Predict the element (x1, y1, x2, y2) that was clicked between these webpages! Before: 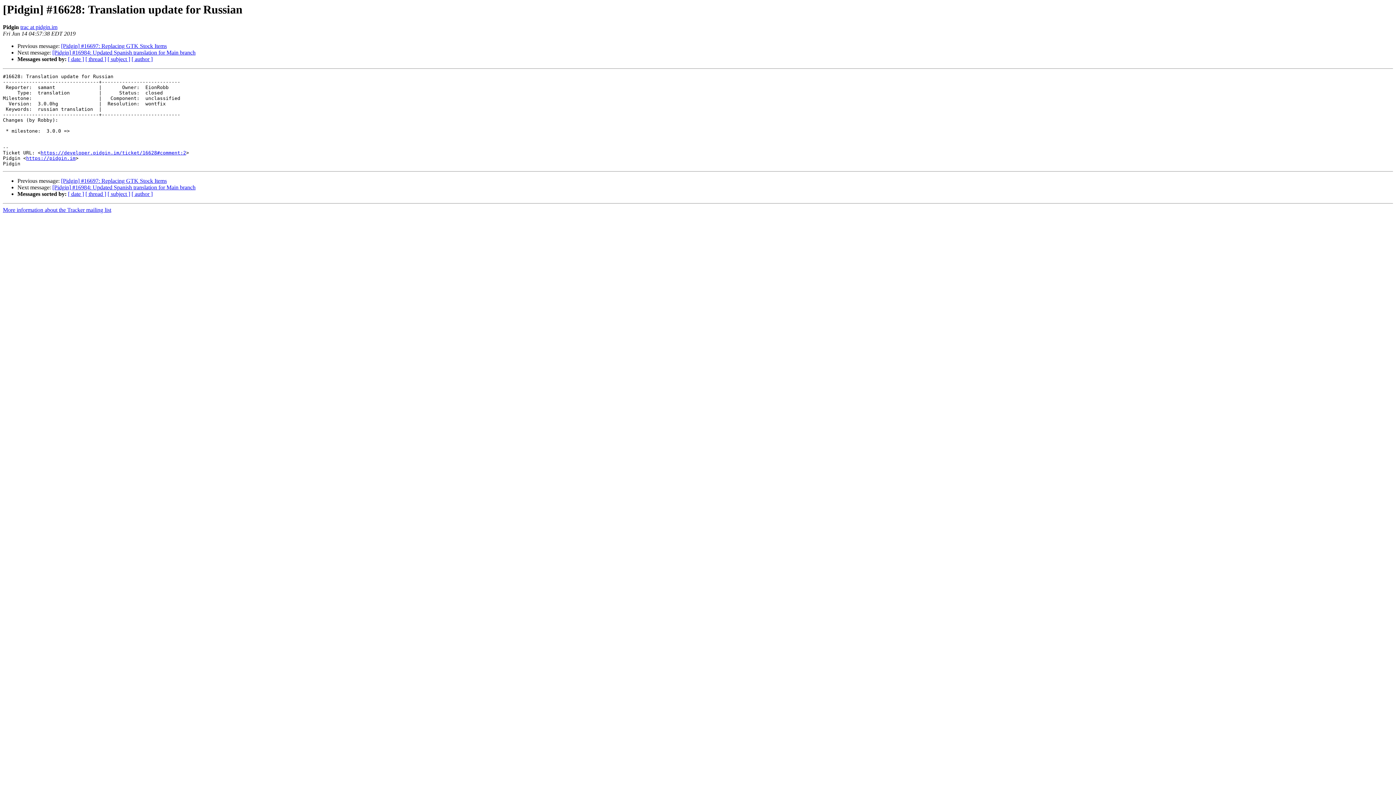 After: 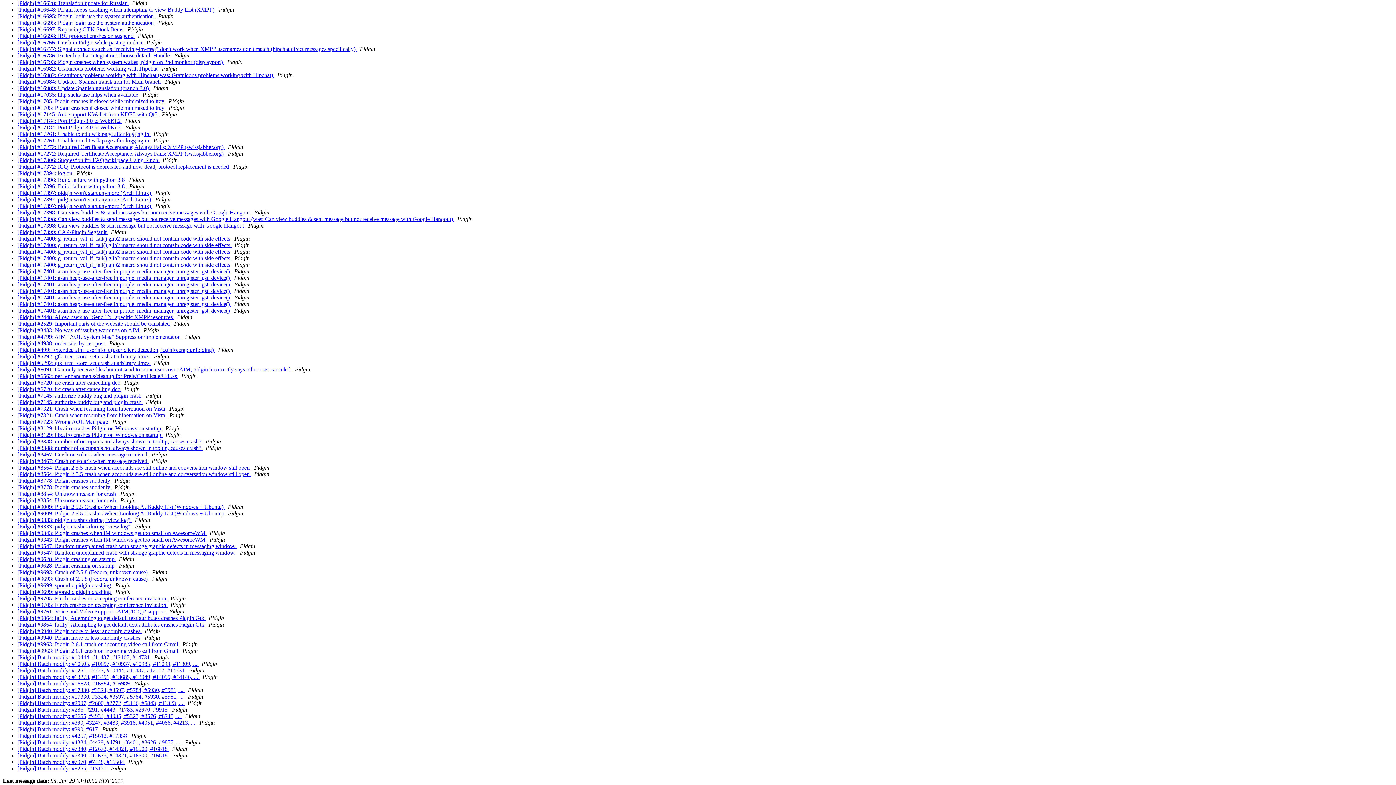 Action: bbox: (107, 56, 130, 62) label: [ subject ]